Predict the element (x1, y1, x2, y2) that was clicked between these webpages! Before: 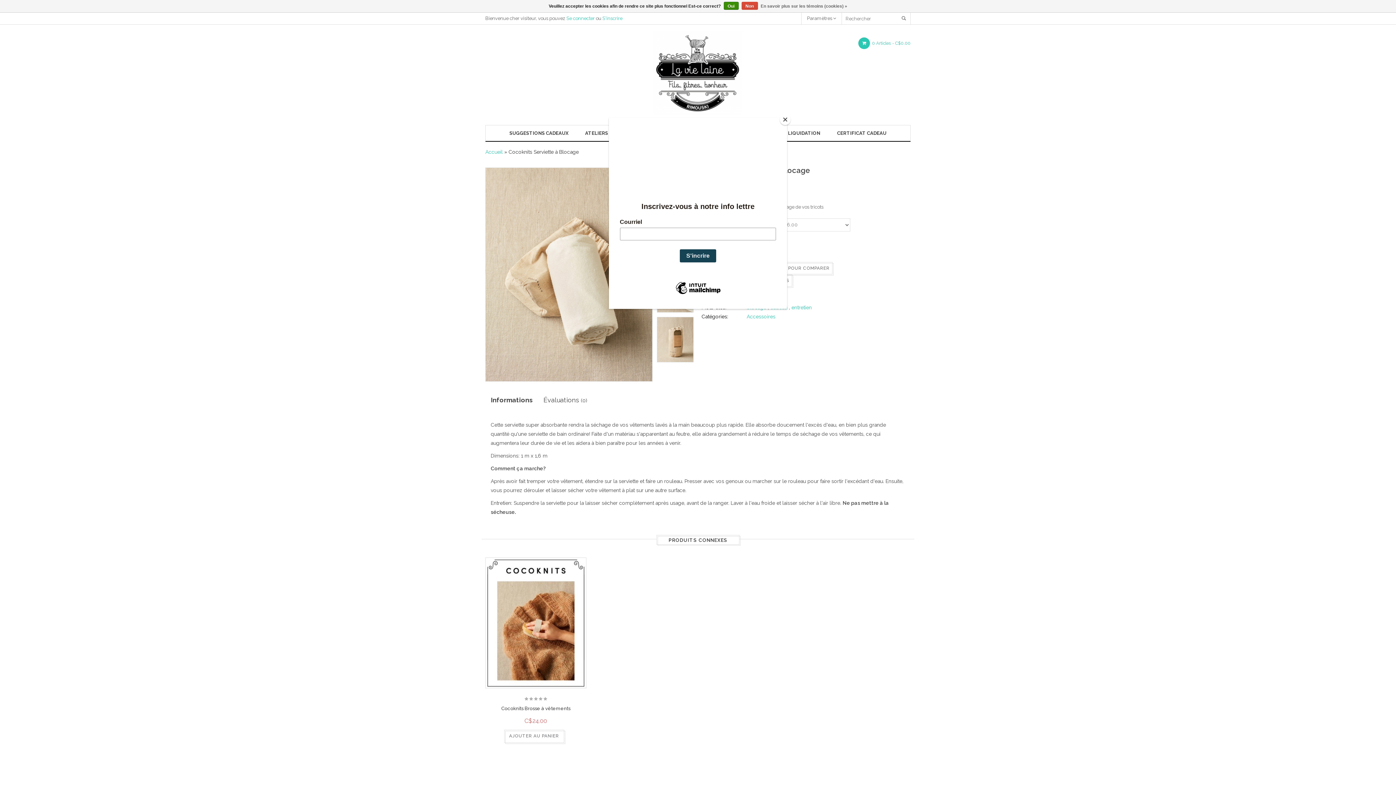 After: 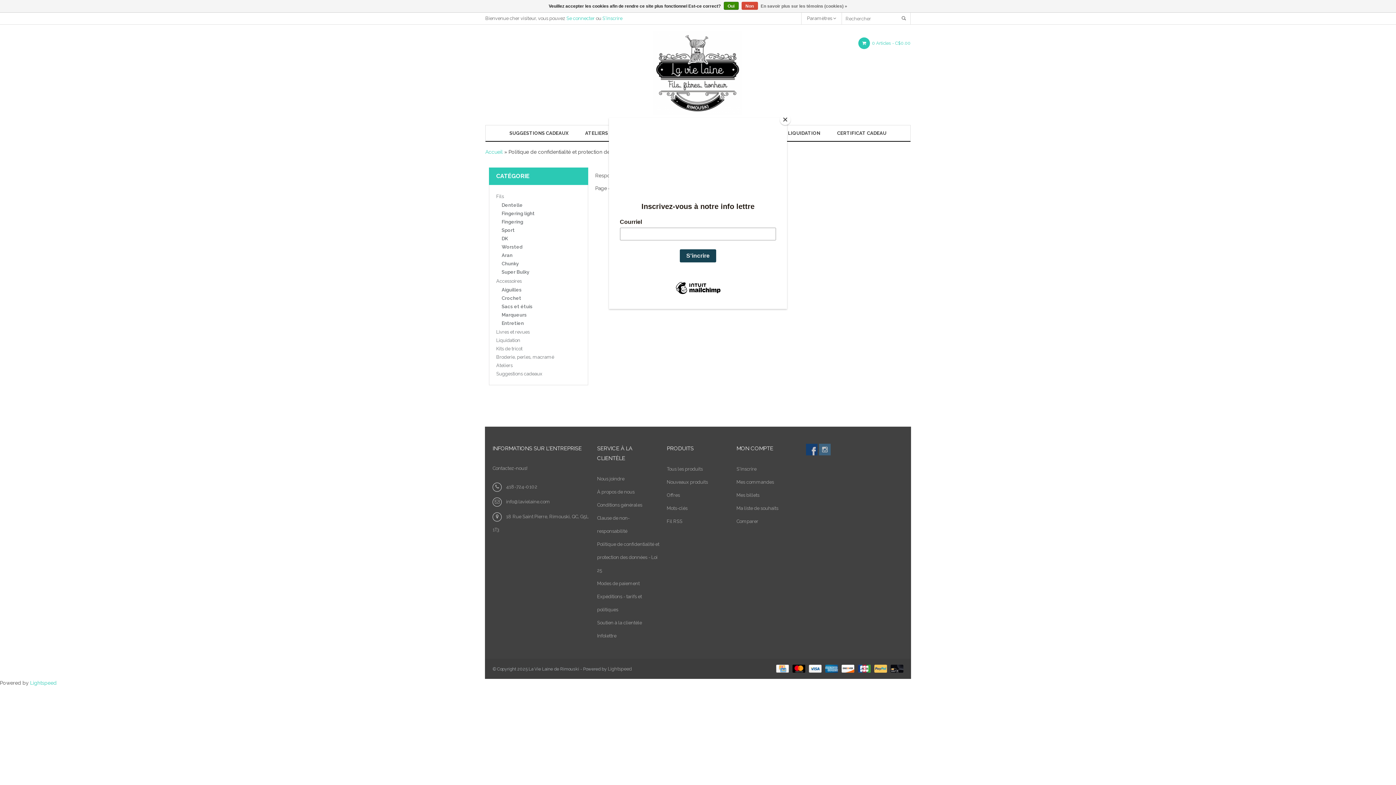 Action: bbox: (760, 1, 847, 10) label: En savoir plus sur les témoins (cookies) »